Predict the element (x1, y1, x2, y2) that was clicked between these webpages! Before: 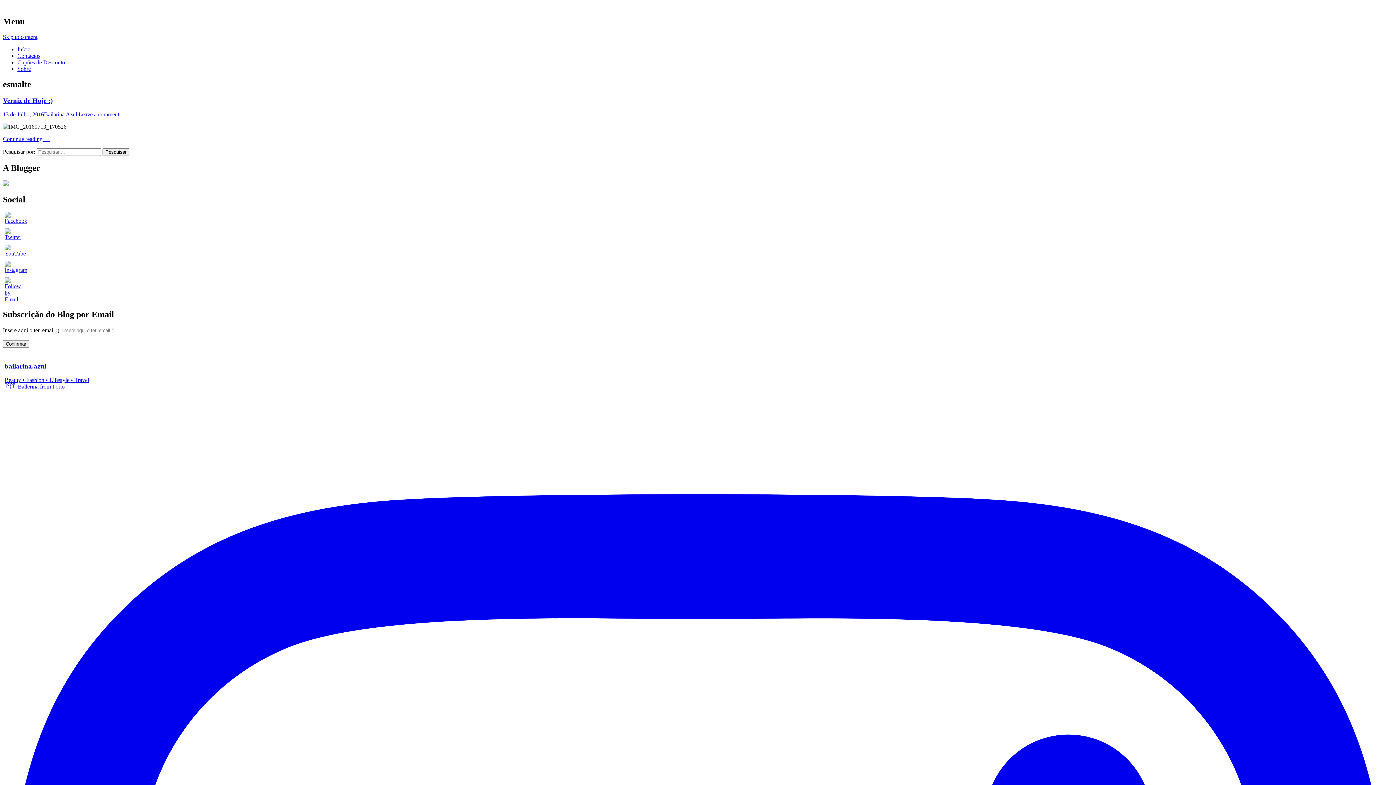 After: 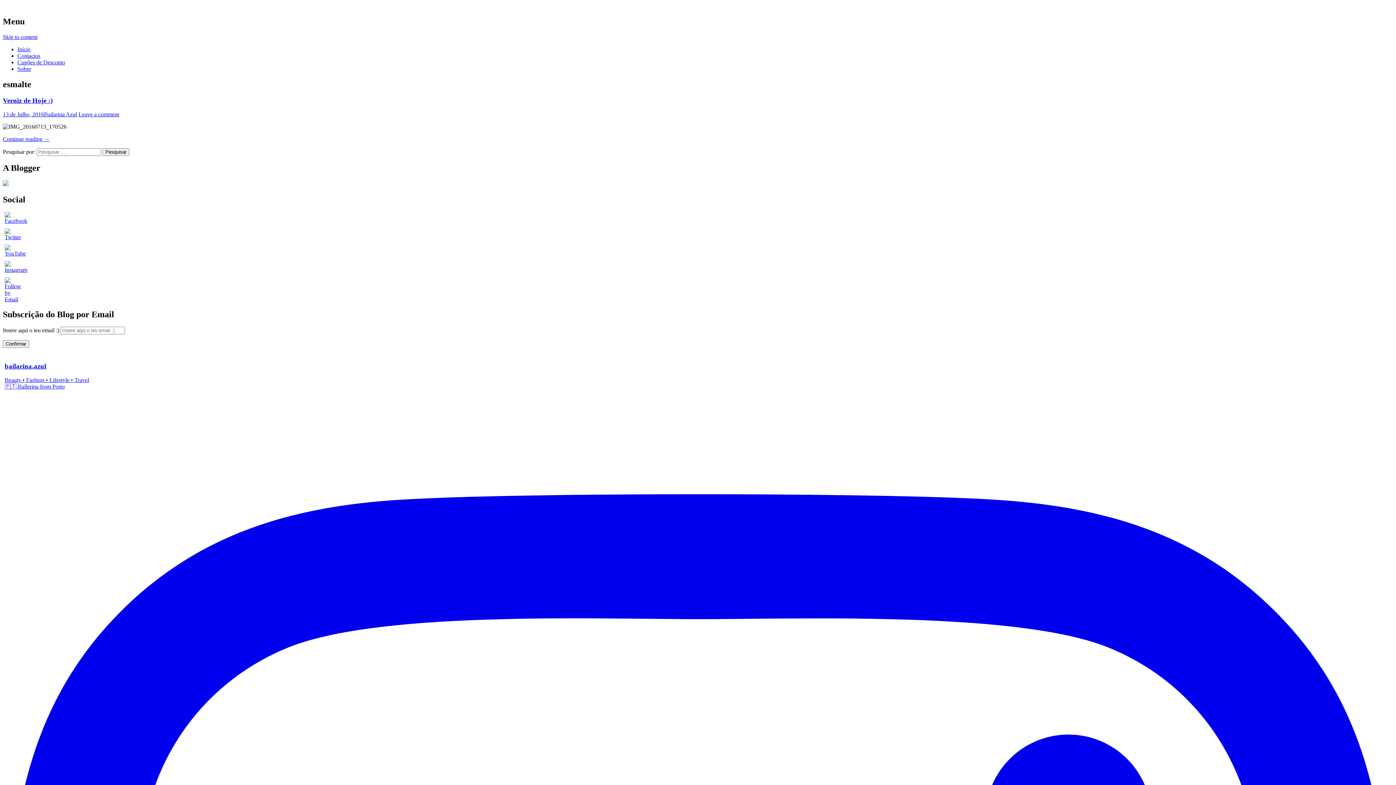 Action: bbox: (4, 234, 21, 240)